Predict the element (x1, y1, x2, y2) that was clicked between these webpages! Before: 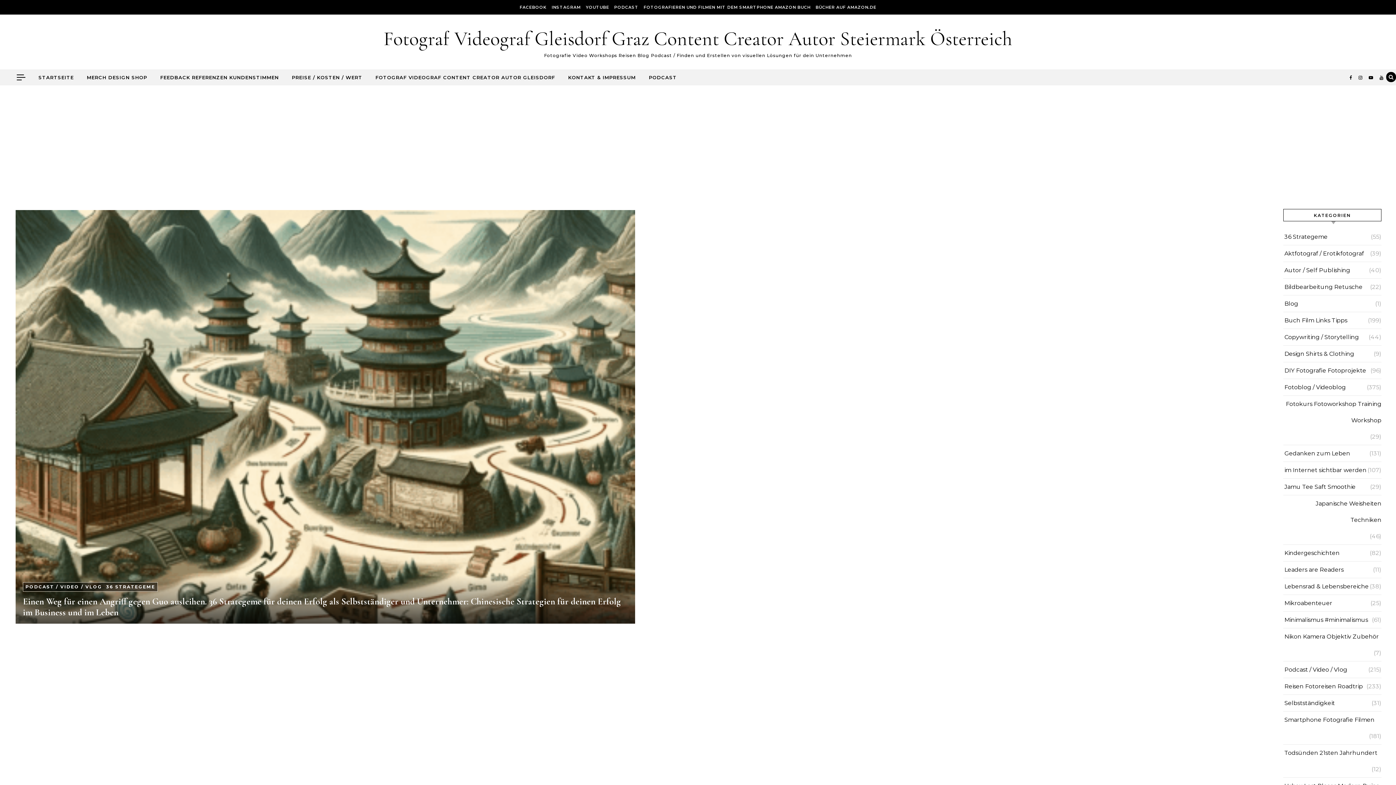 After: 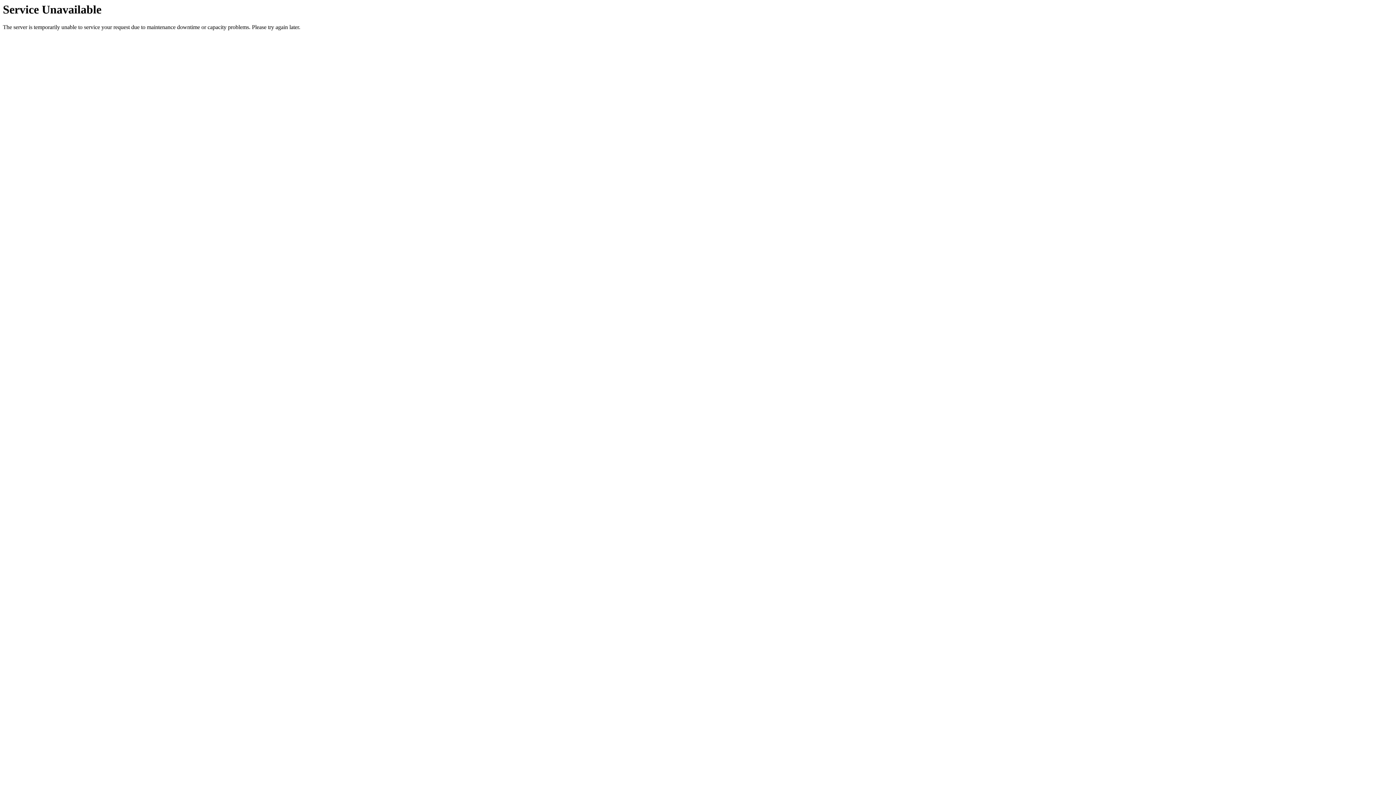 Action: label: Todsünden 21sten Jahrhundert bbox: (1284, 745, 1377, 761)